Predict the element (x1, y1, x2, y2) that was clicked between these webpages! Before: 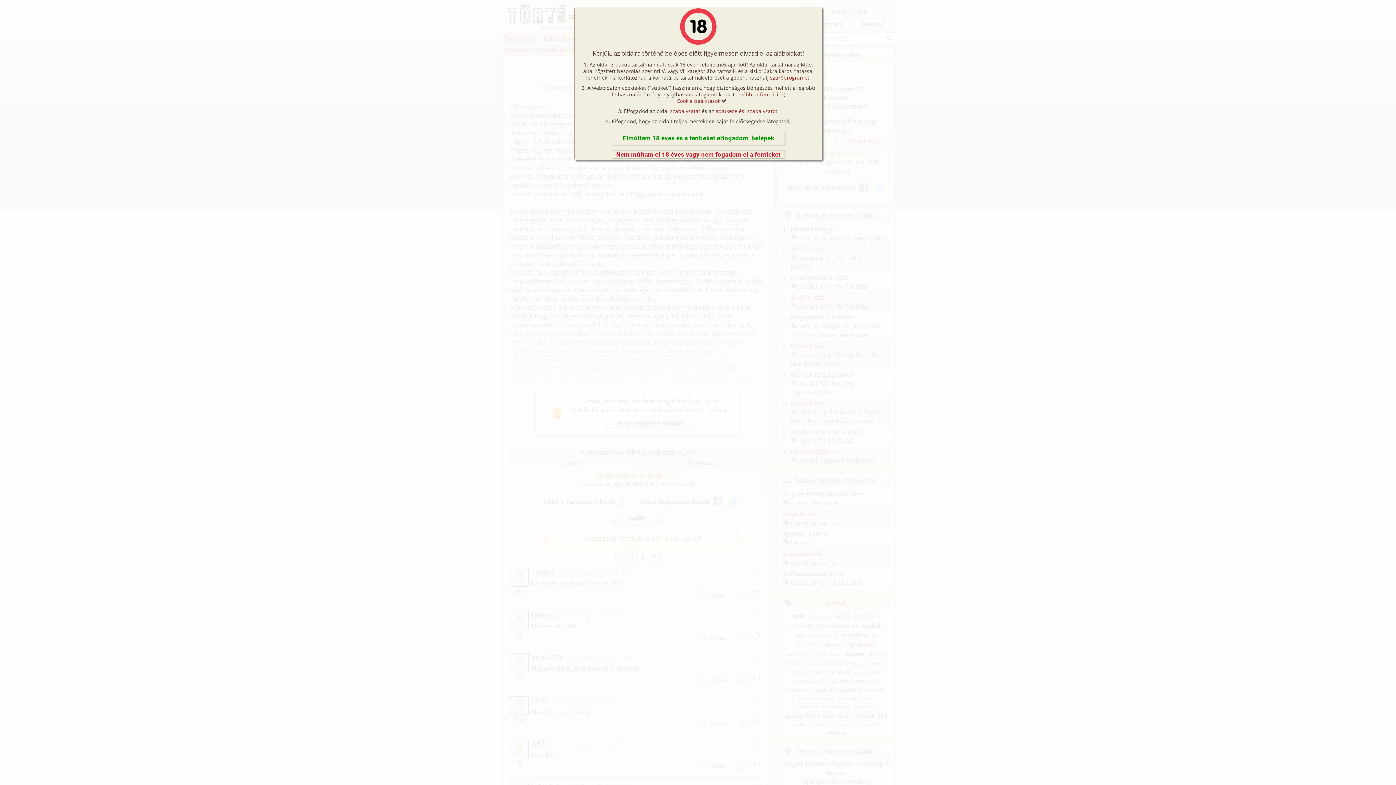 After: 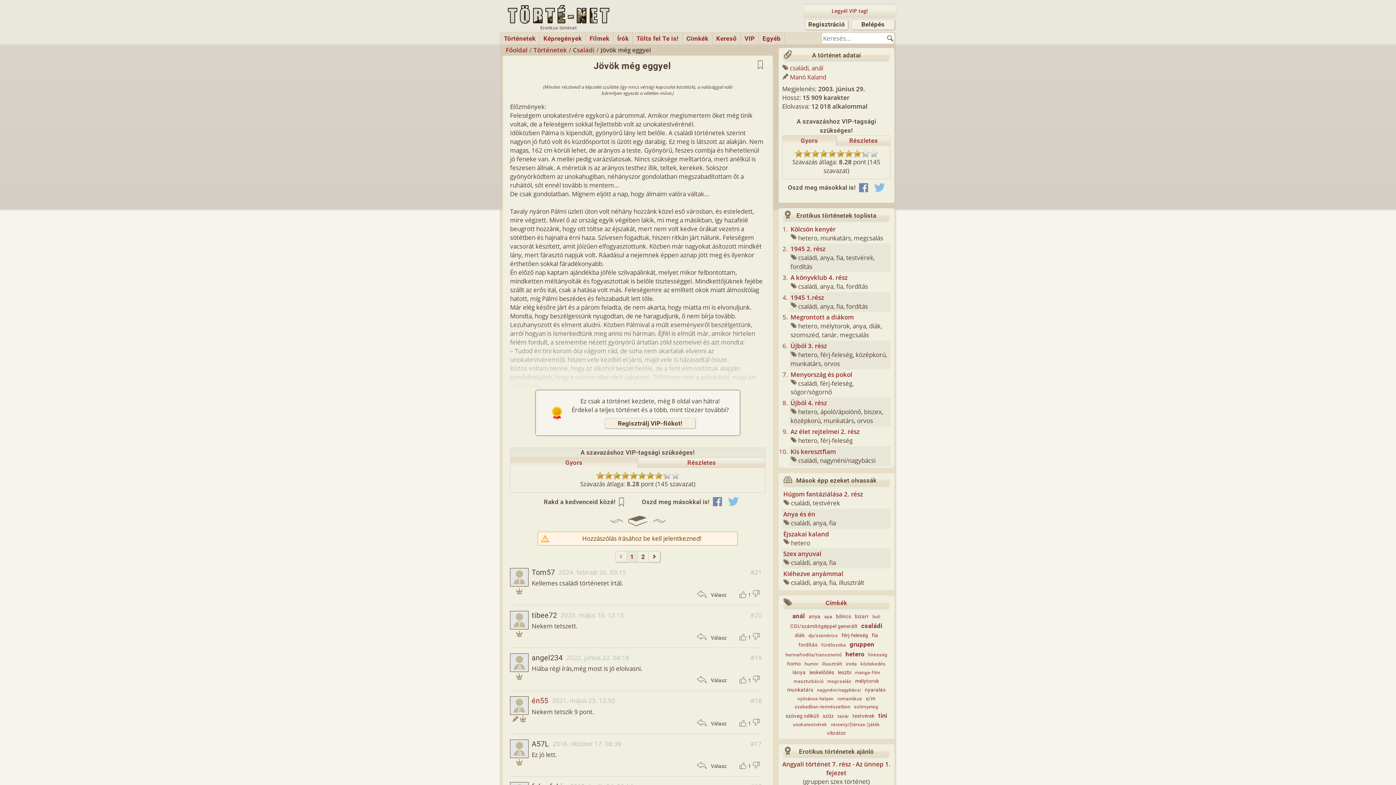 Action: bbox: (612, 130, 785, 145) label: Elmúltam 18 éves és a fentieket elfogadom, belépek